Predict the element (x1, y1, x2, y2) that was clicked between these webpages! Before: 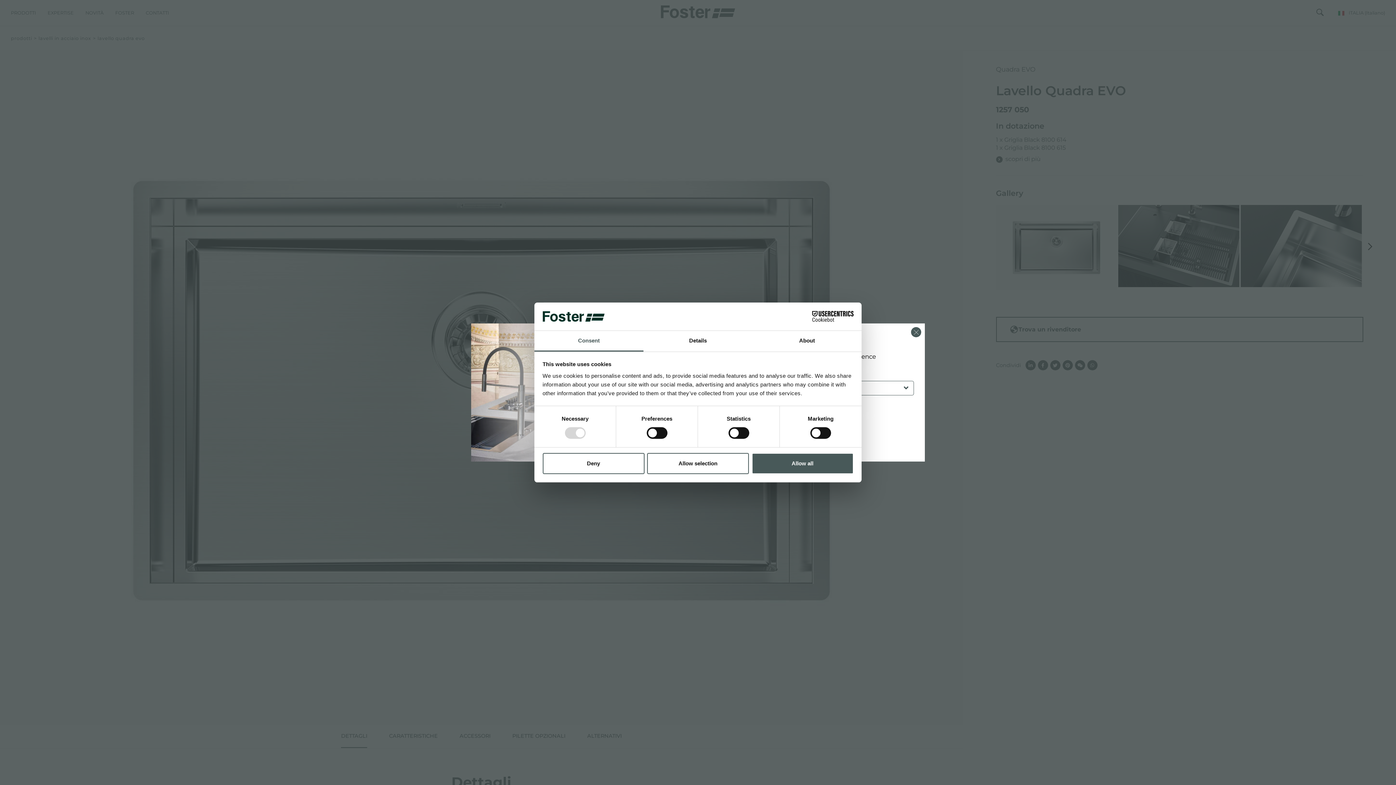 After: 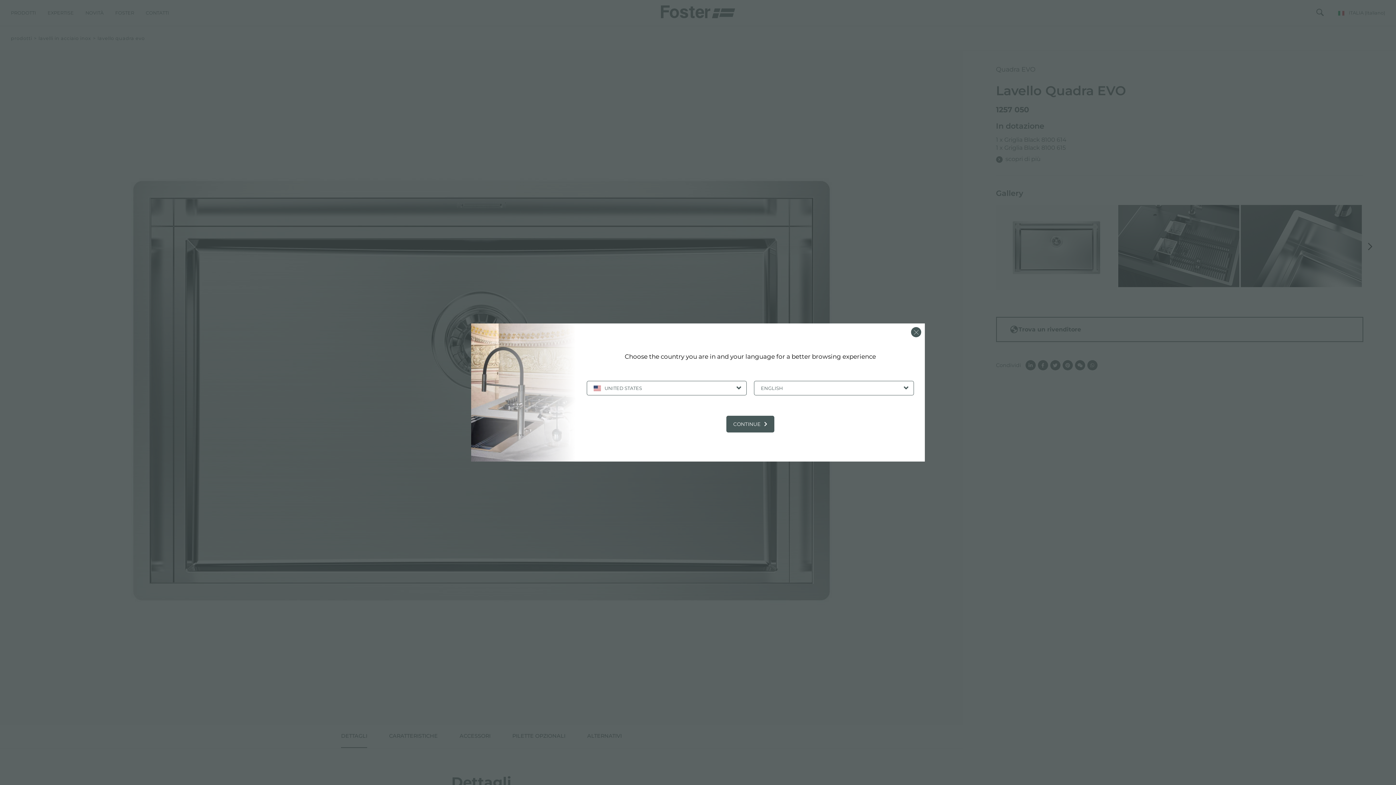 Action: label: Deny bbox: (542, 453, 644, 474)